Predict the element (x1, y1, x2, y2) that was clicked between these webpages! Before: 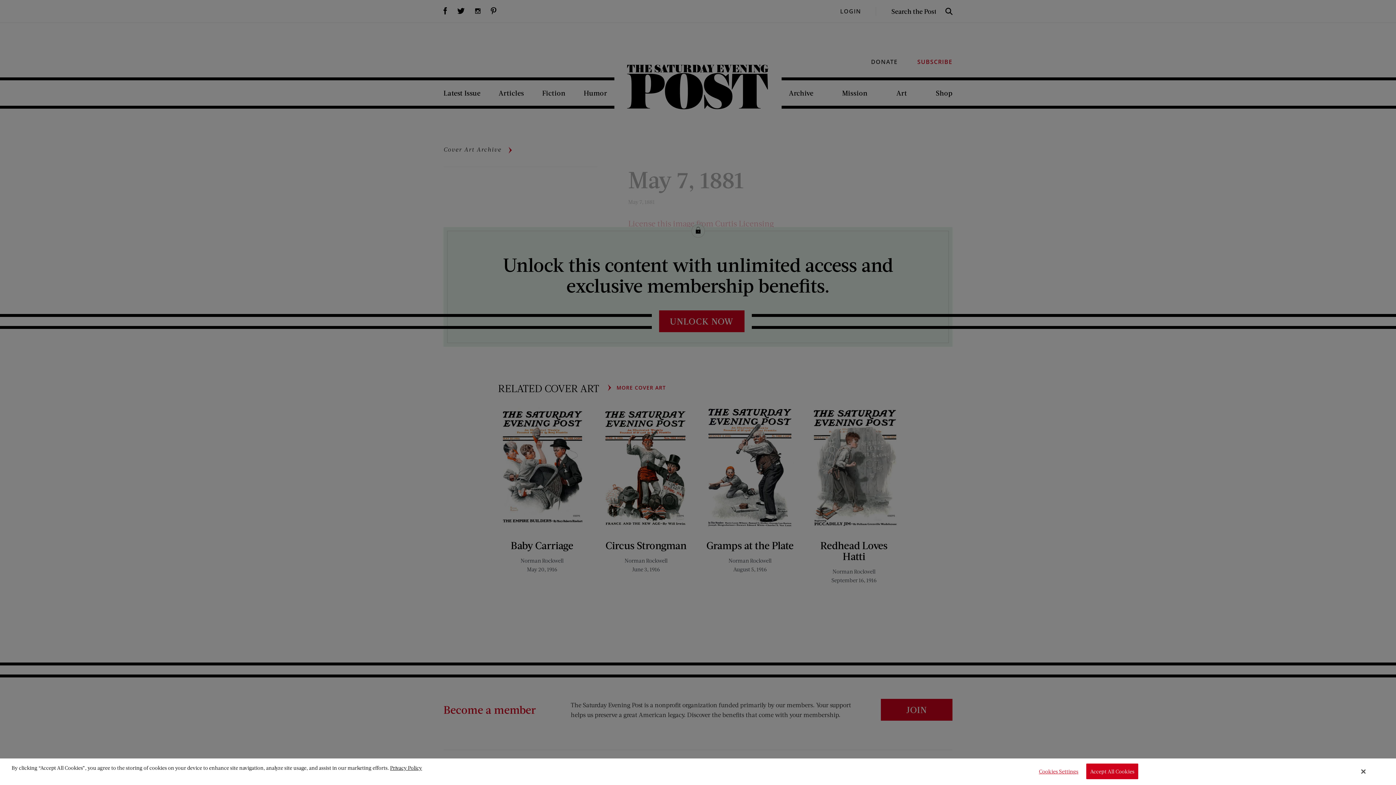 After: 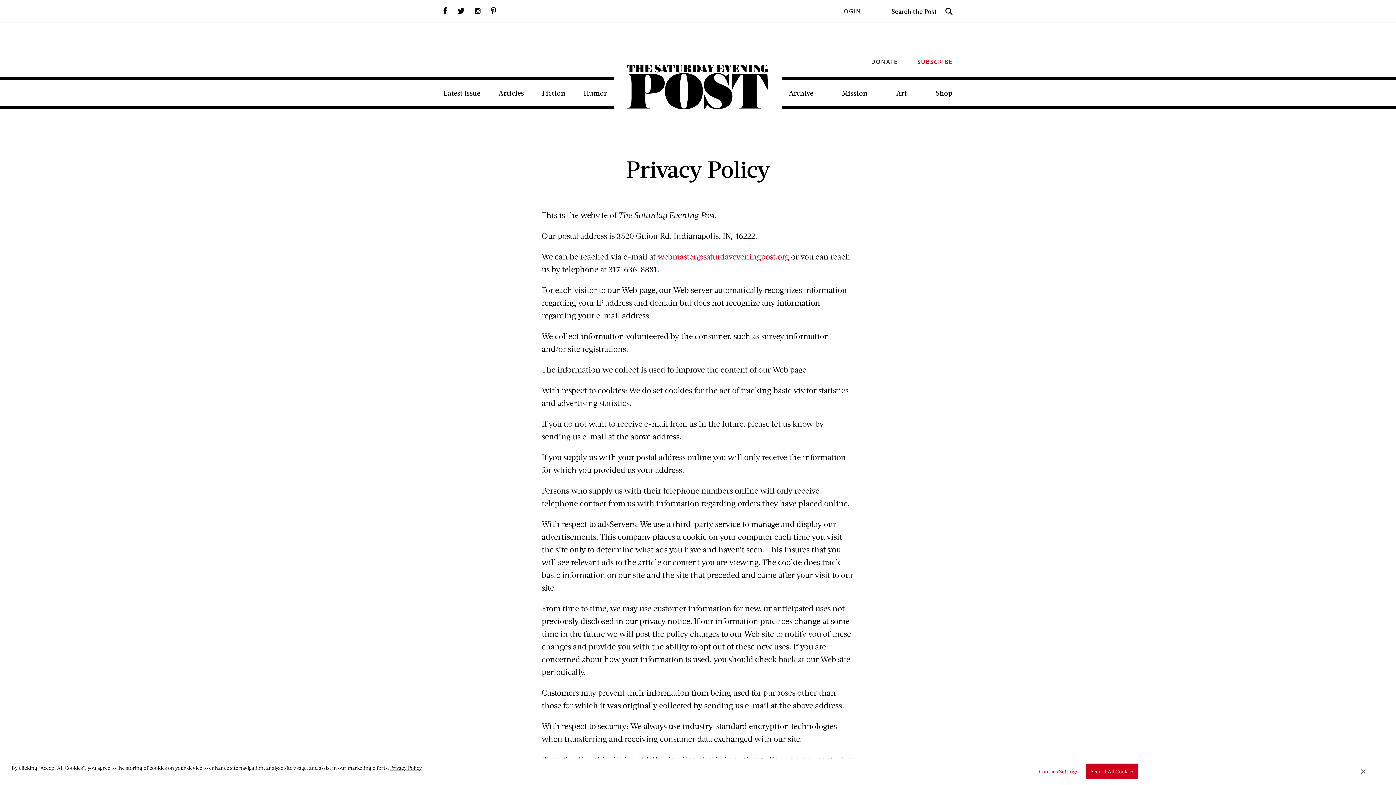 Action: bbox: (390, 764, 422, 771) label: Privacy Policy